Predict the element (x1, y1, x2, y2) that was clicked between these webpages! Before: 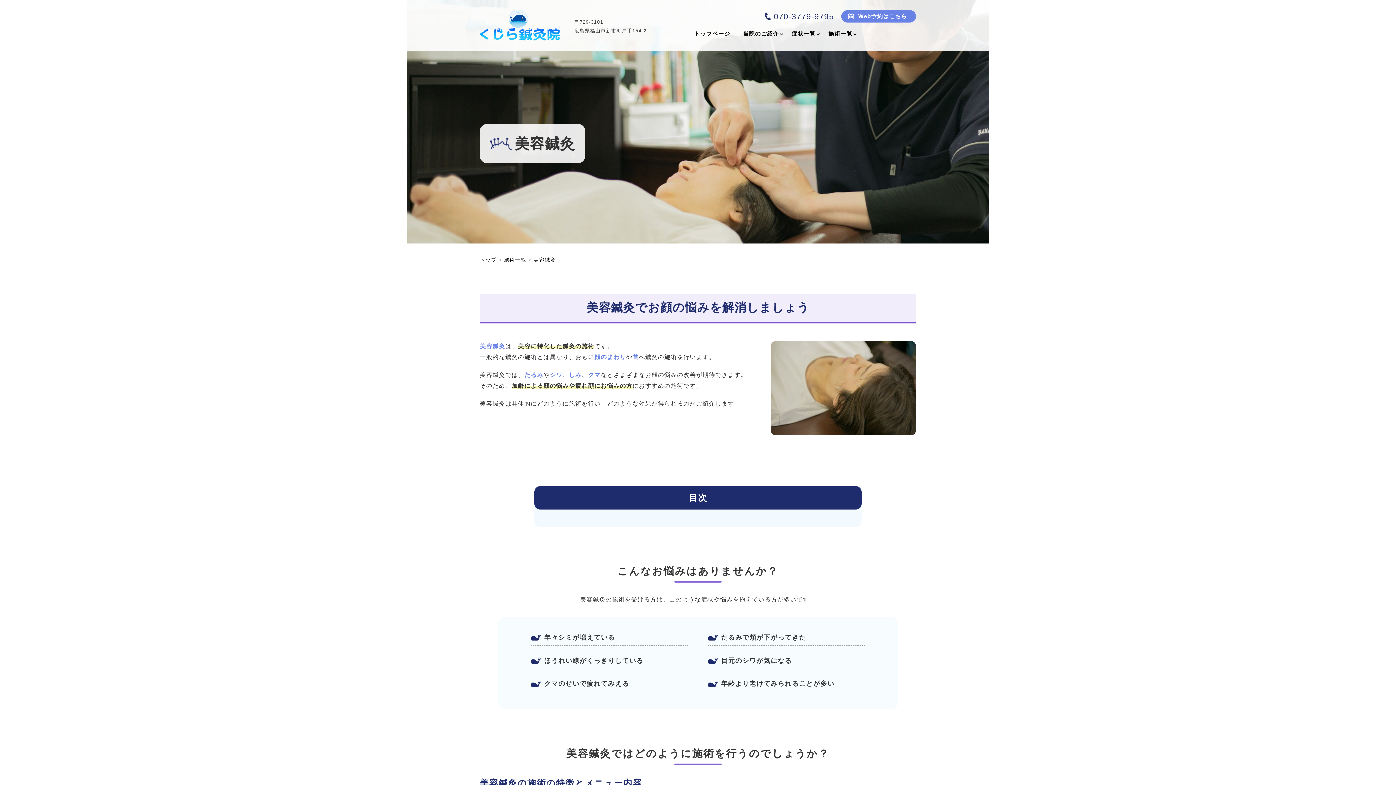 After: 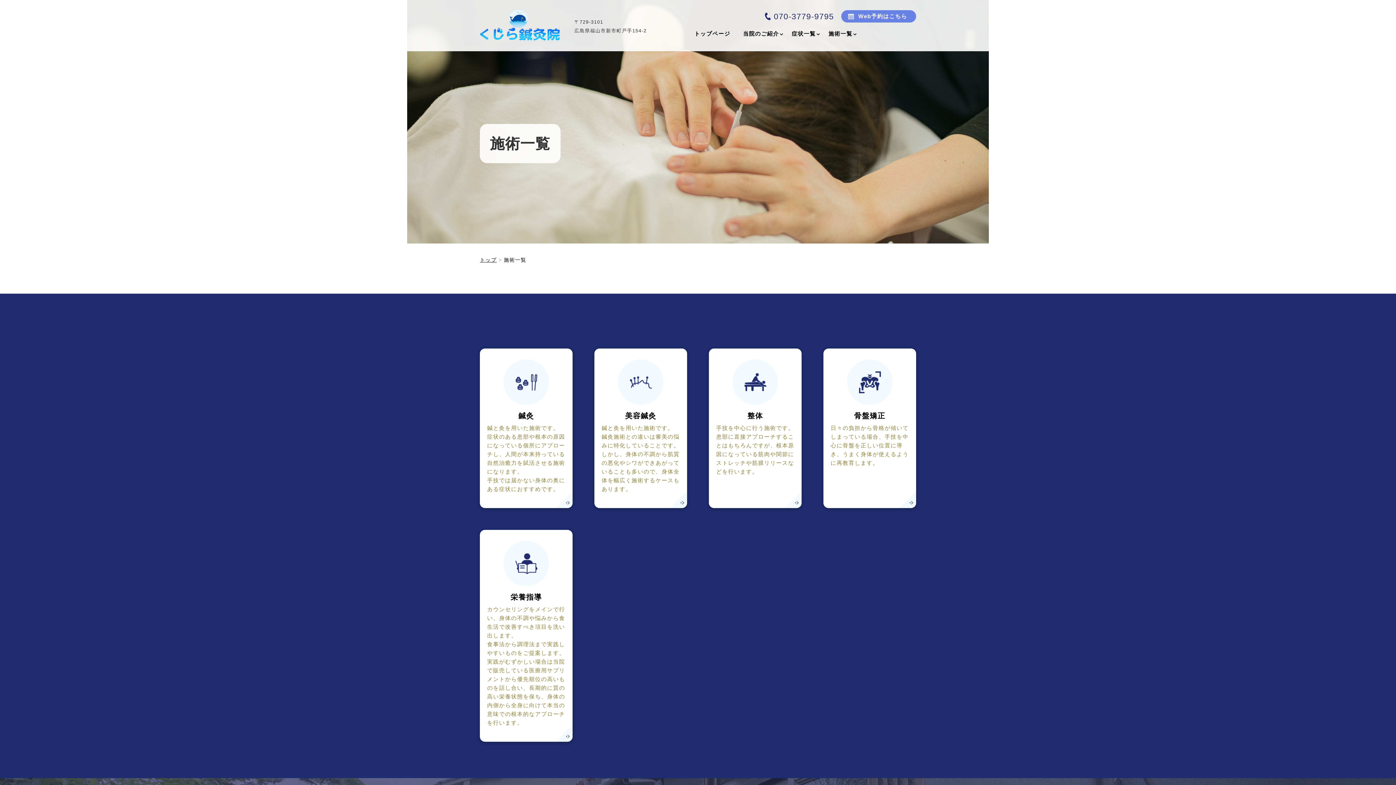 Action: bbox: (504, 257, 533, 262) label: 施術一覧